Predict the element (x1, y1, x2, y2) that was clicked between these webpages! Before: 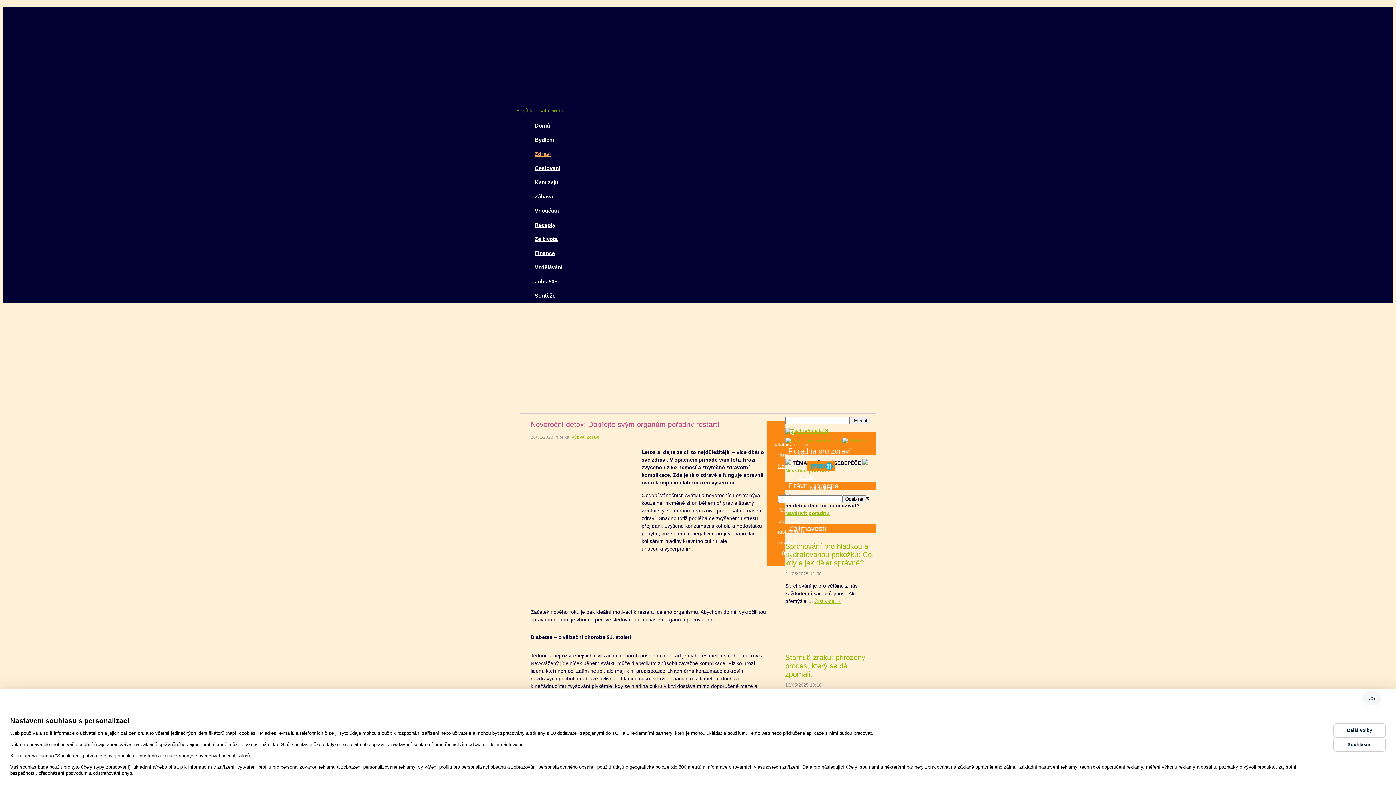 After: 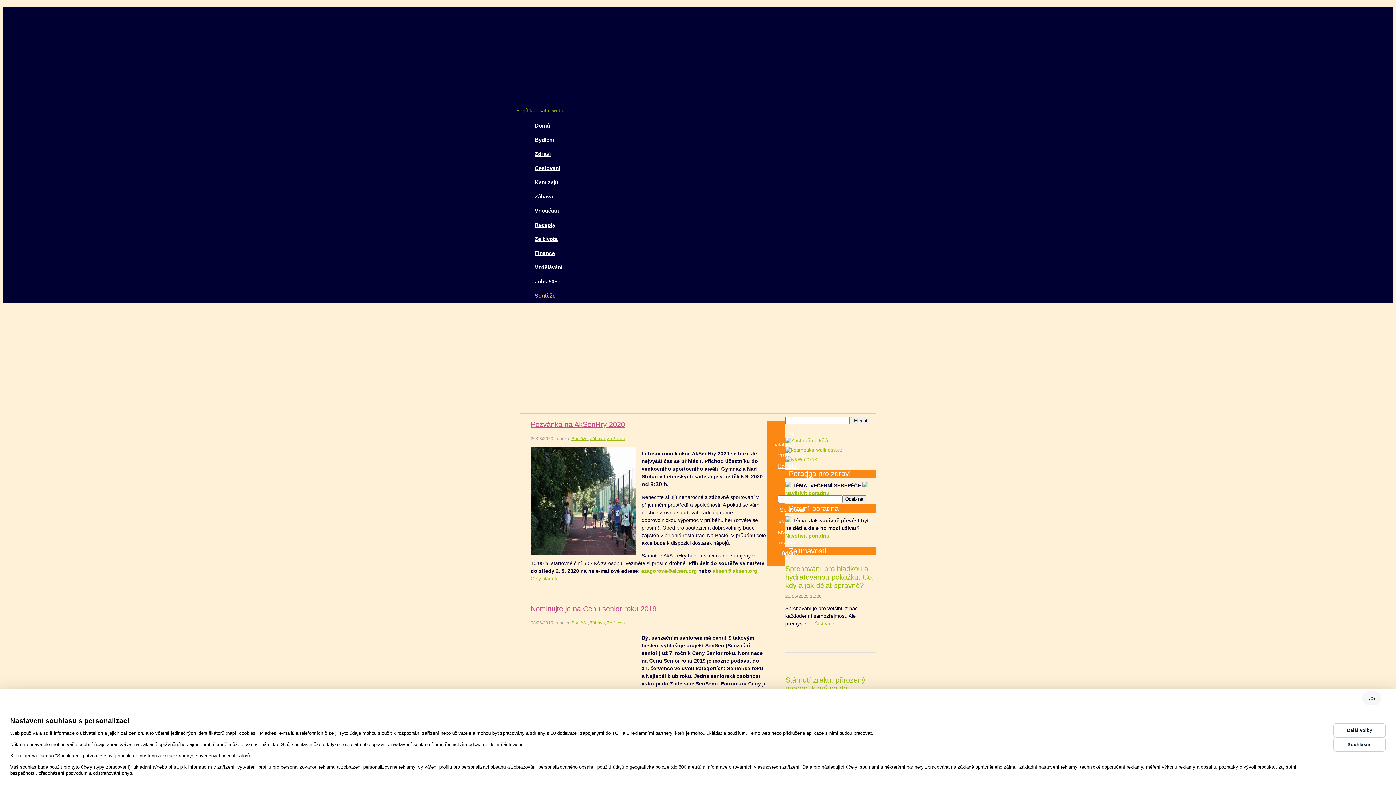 Action: bbox: (530, 292, 561, 298) label: Soutěže